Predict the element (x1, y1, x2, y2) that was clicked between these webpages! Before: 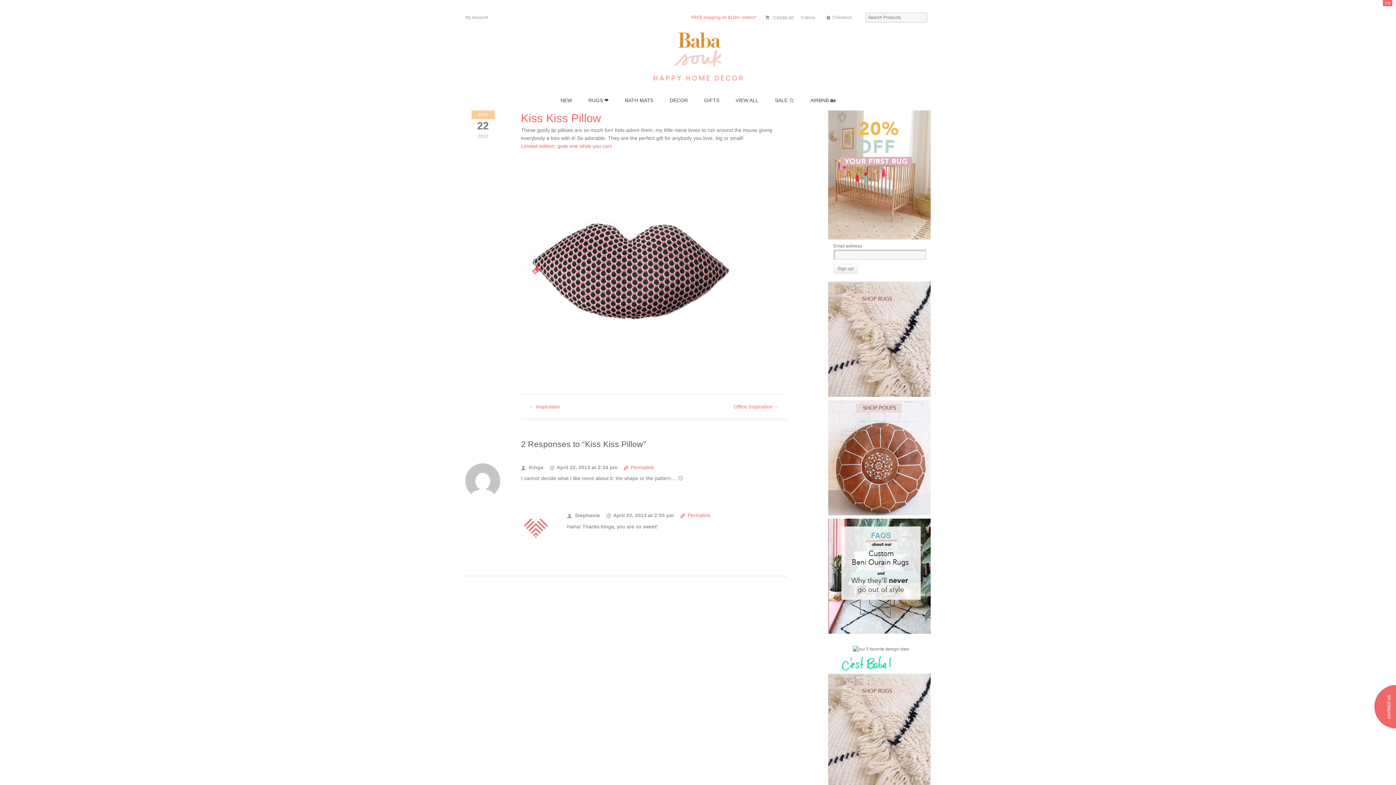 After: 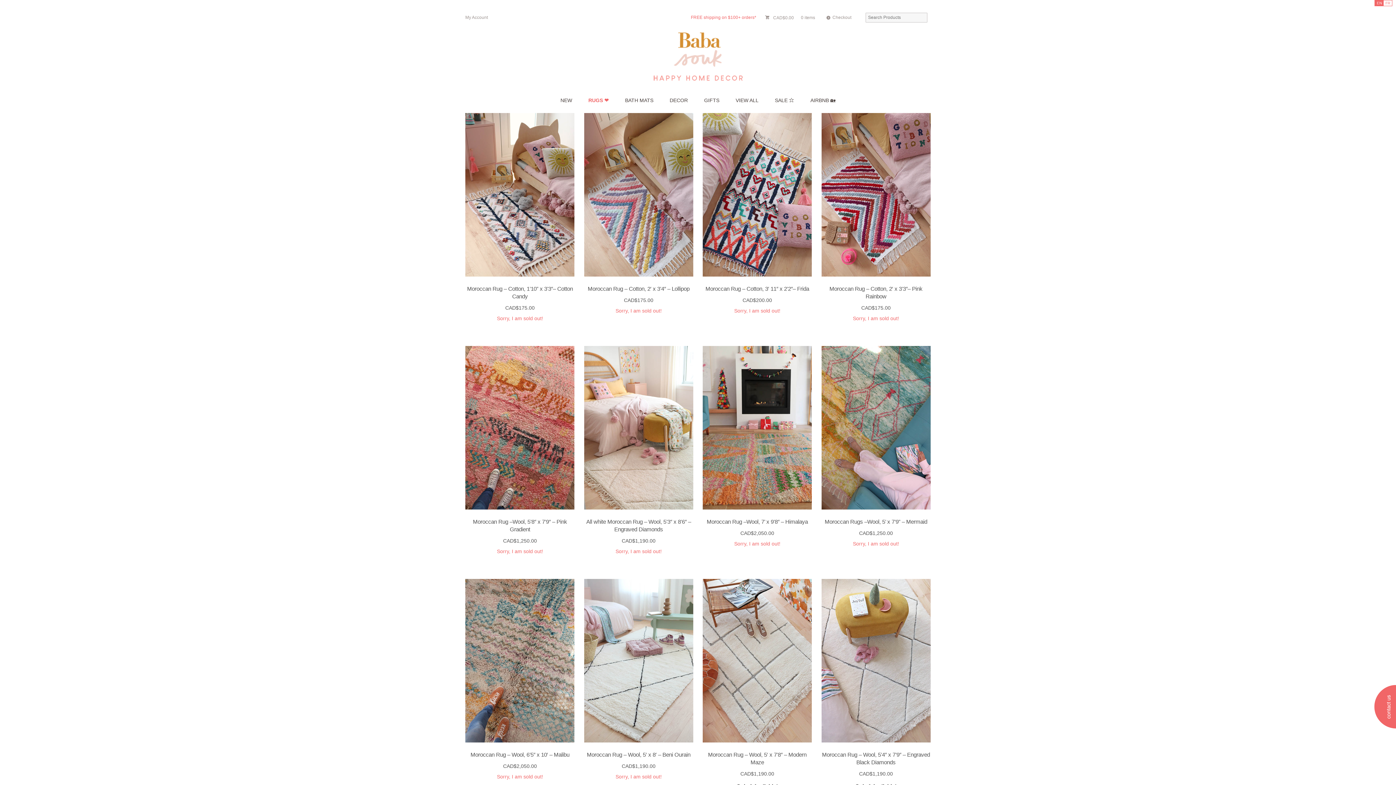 Action: bbox: (580, 94, 617, 105) label: RUGS ❤️